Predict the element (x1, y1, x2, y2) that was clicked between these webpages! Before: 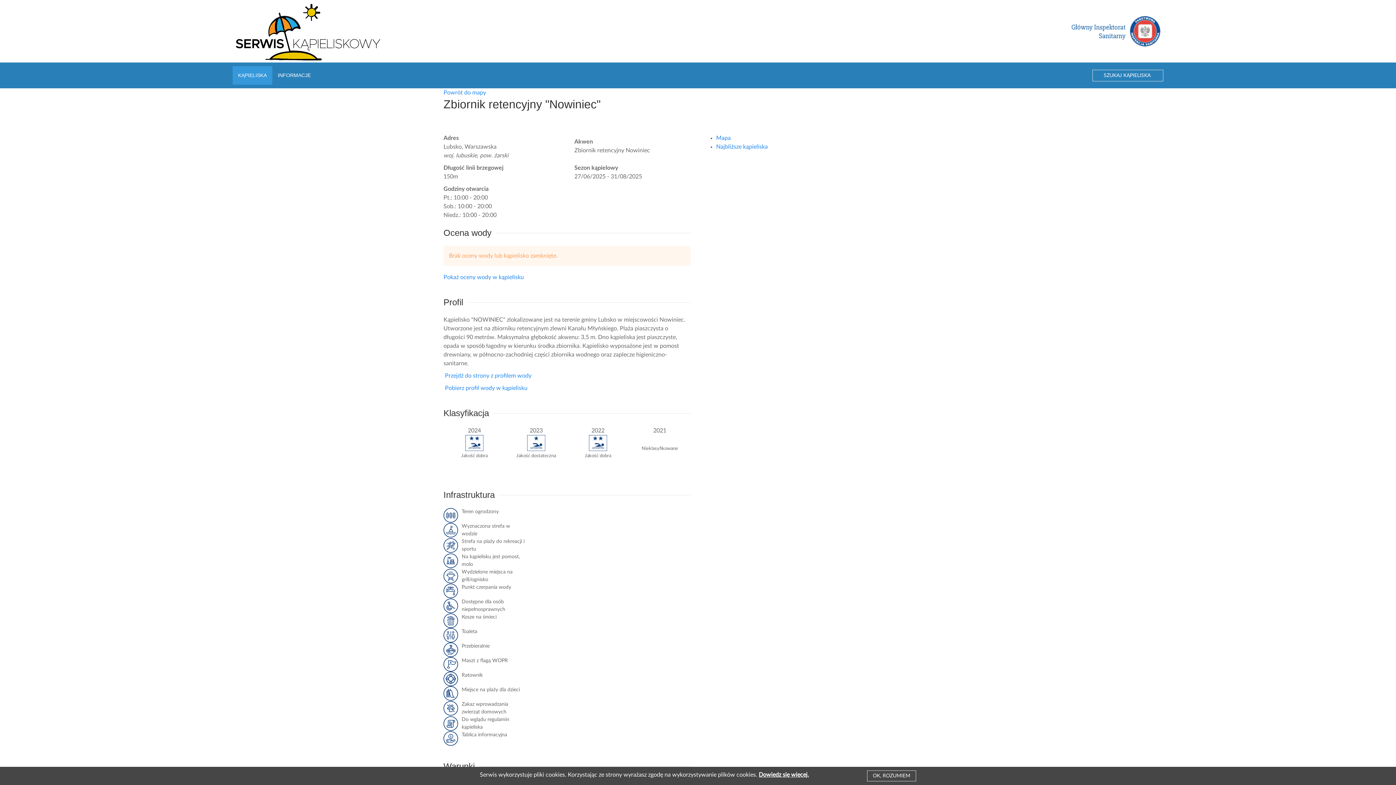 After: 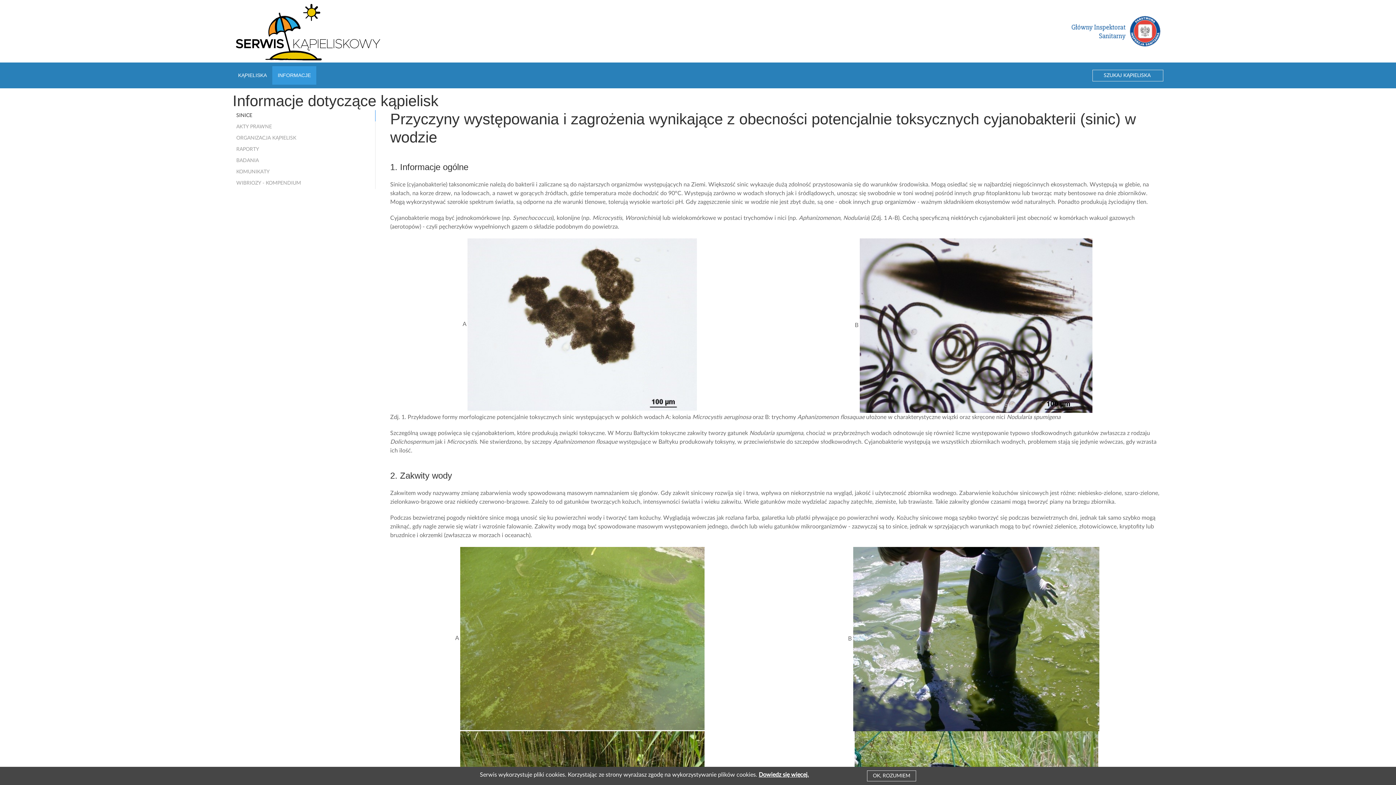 Action: bbox: (272, 66, 316, 84) label: INFORMACJE